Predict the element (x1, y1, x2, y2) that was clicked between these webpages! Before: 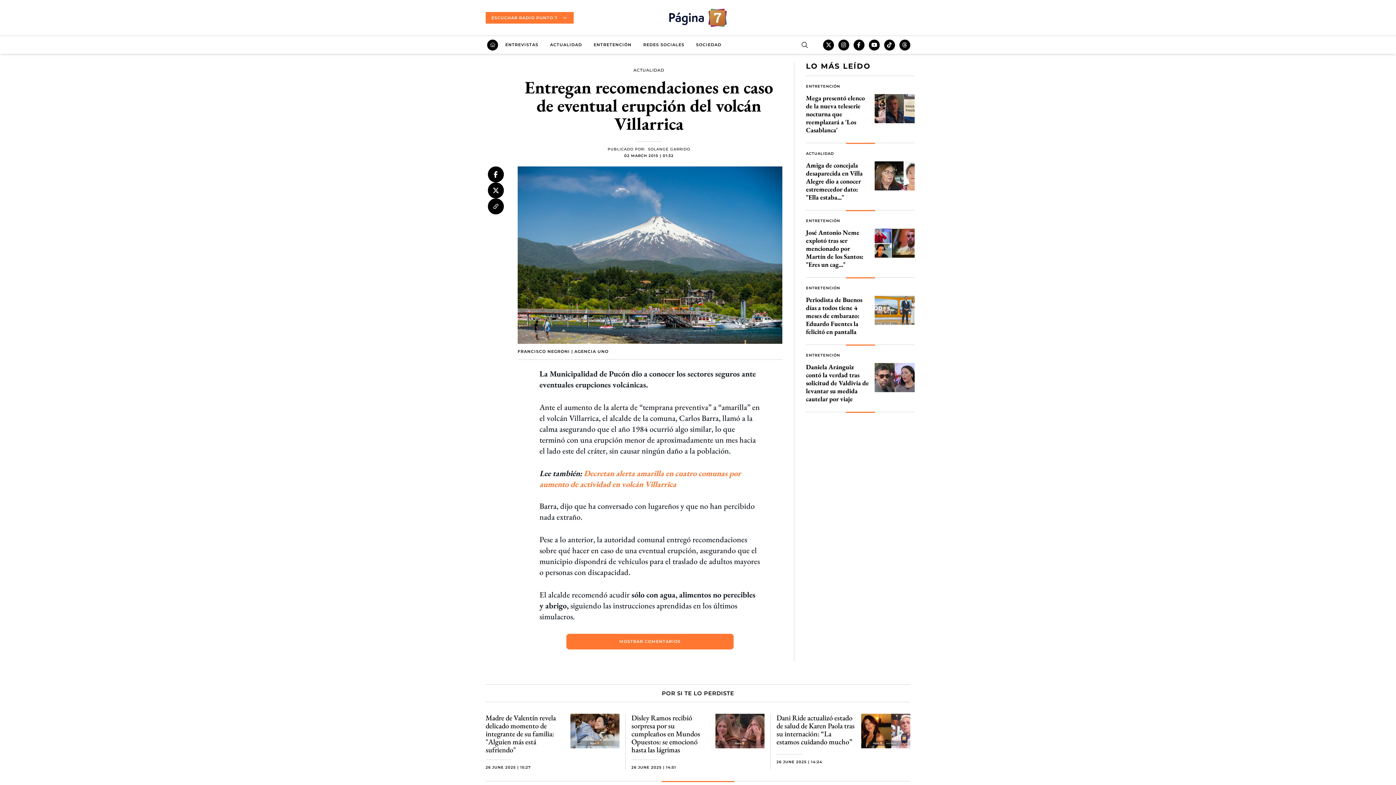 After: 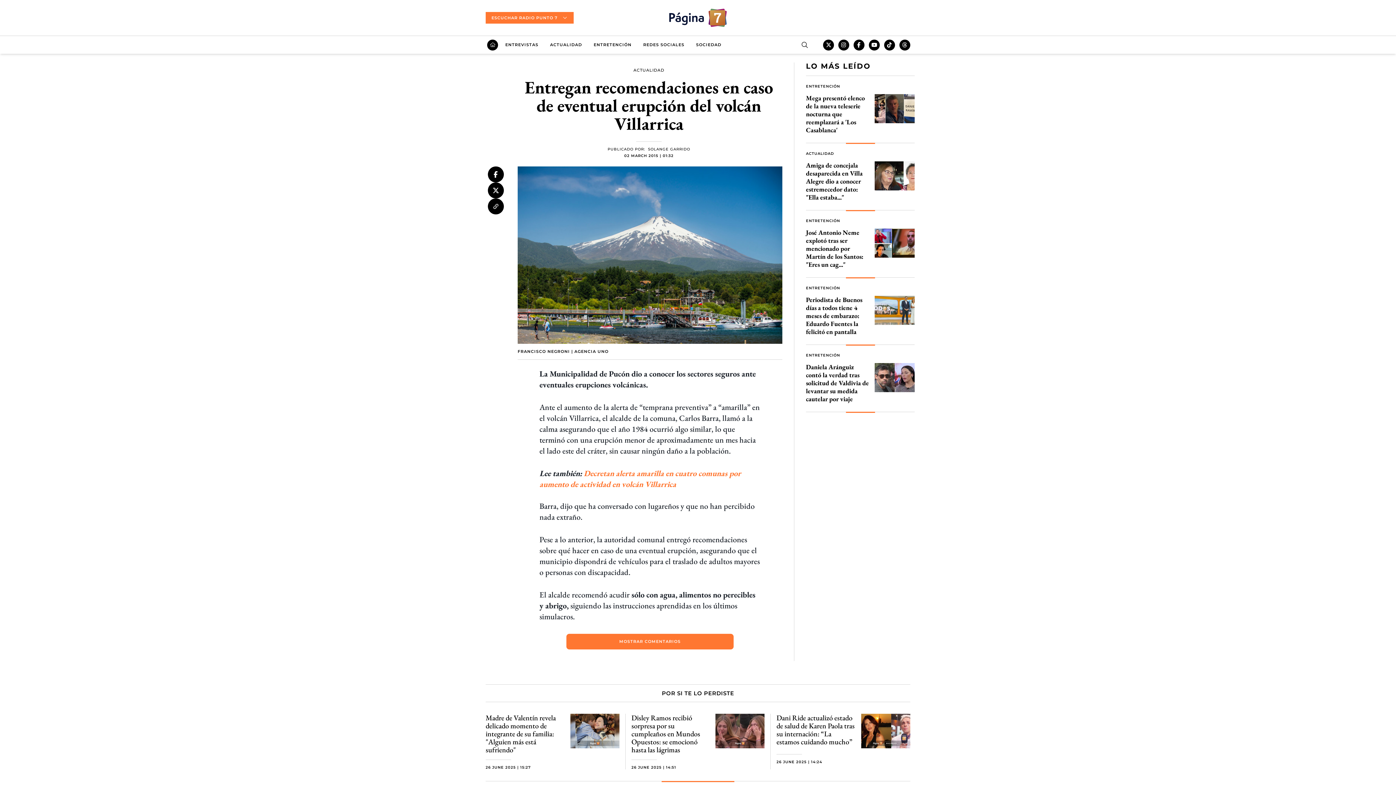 Action: bbox: (853, 39, 864, 50)